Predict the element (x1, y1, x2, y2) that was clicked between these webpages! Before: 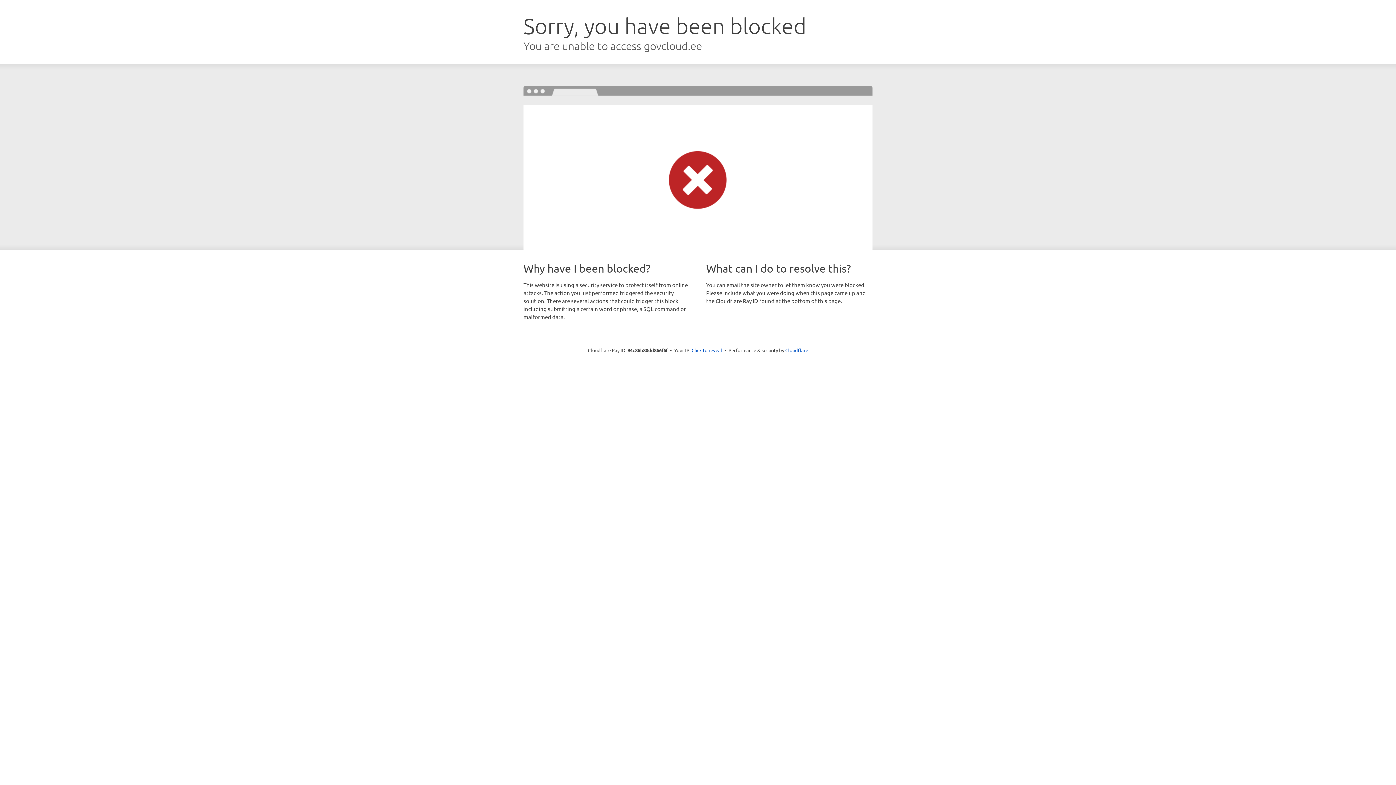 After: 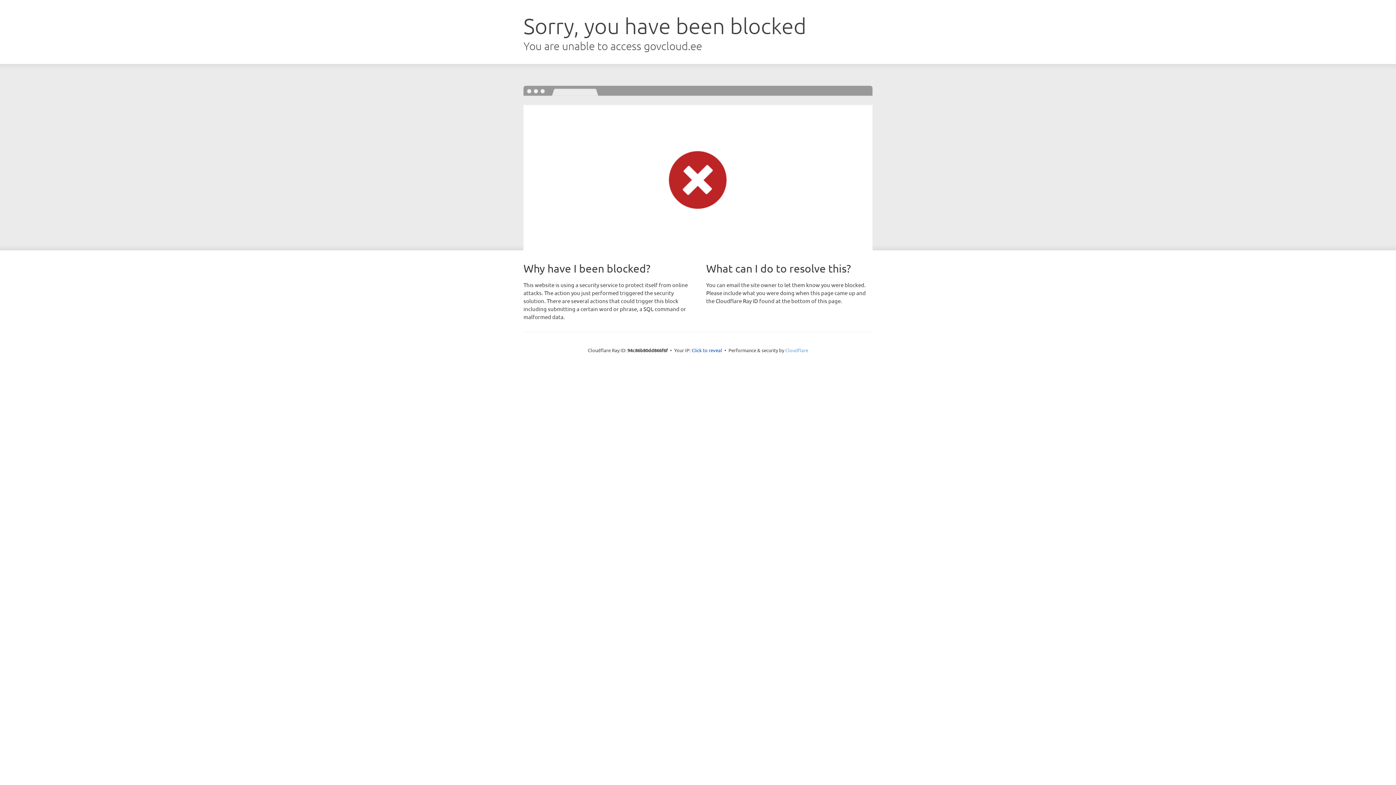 Action: label: Cloudflare bbox: (785, 347, 808, 353)